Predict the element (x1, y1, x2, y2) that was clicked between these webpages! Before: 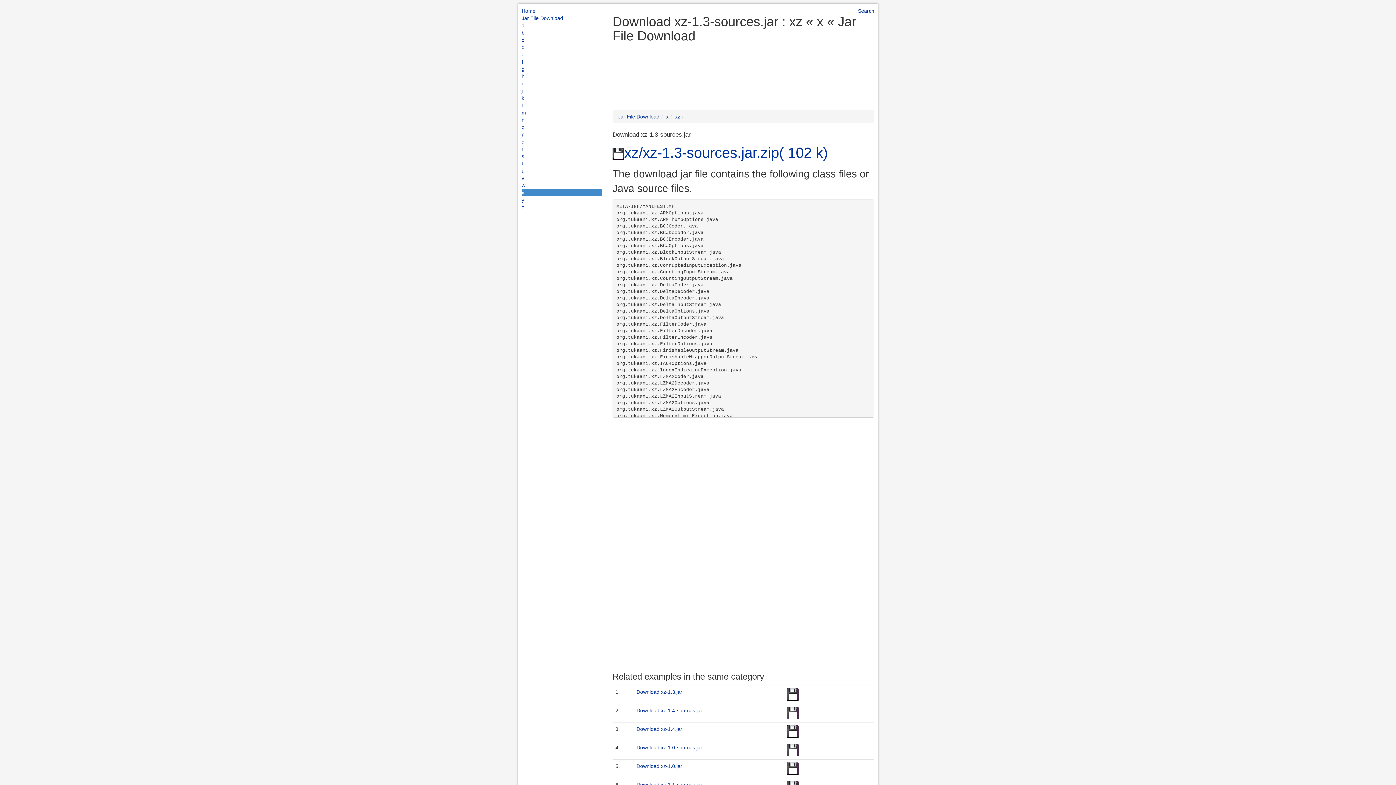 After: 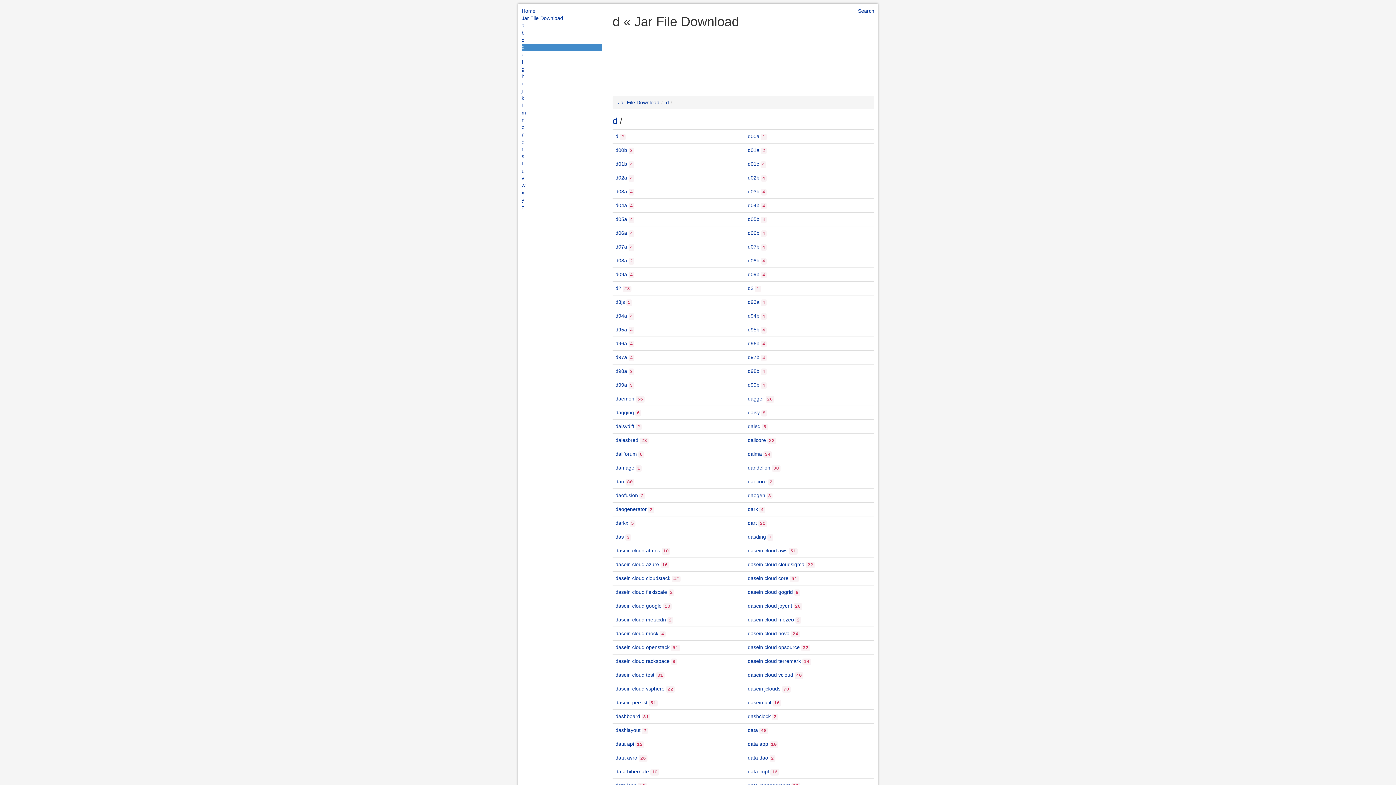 Action: label: d bbox: (521, 43, 601, 50)